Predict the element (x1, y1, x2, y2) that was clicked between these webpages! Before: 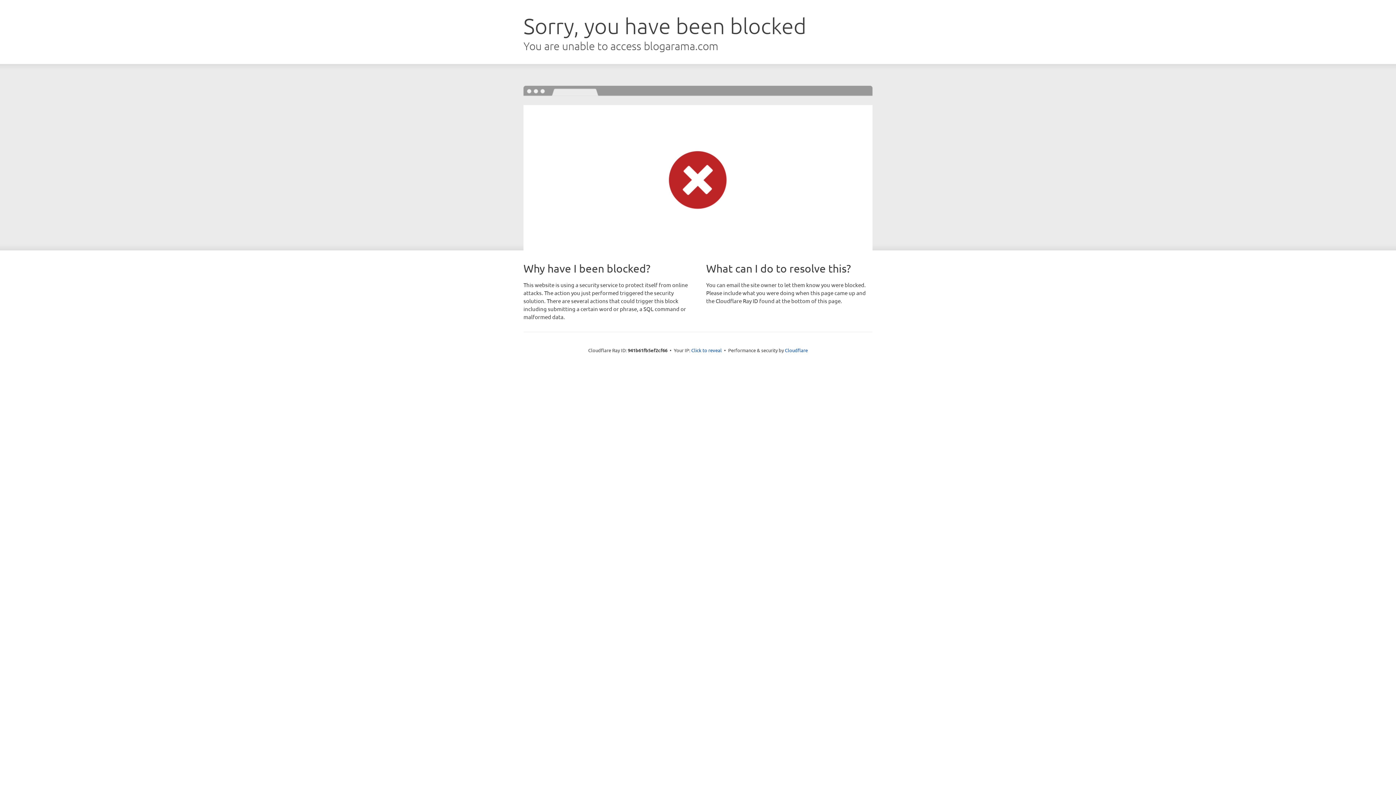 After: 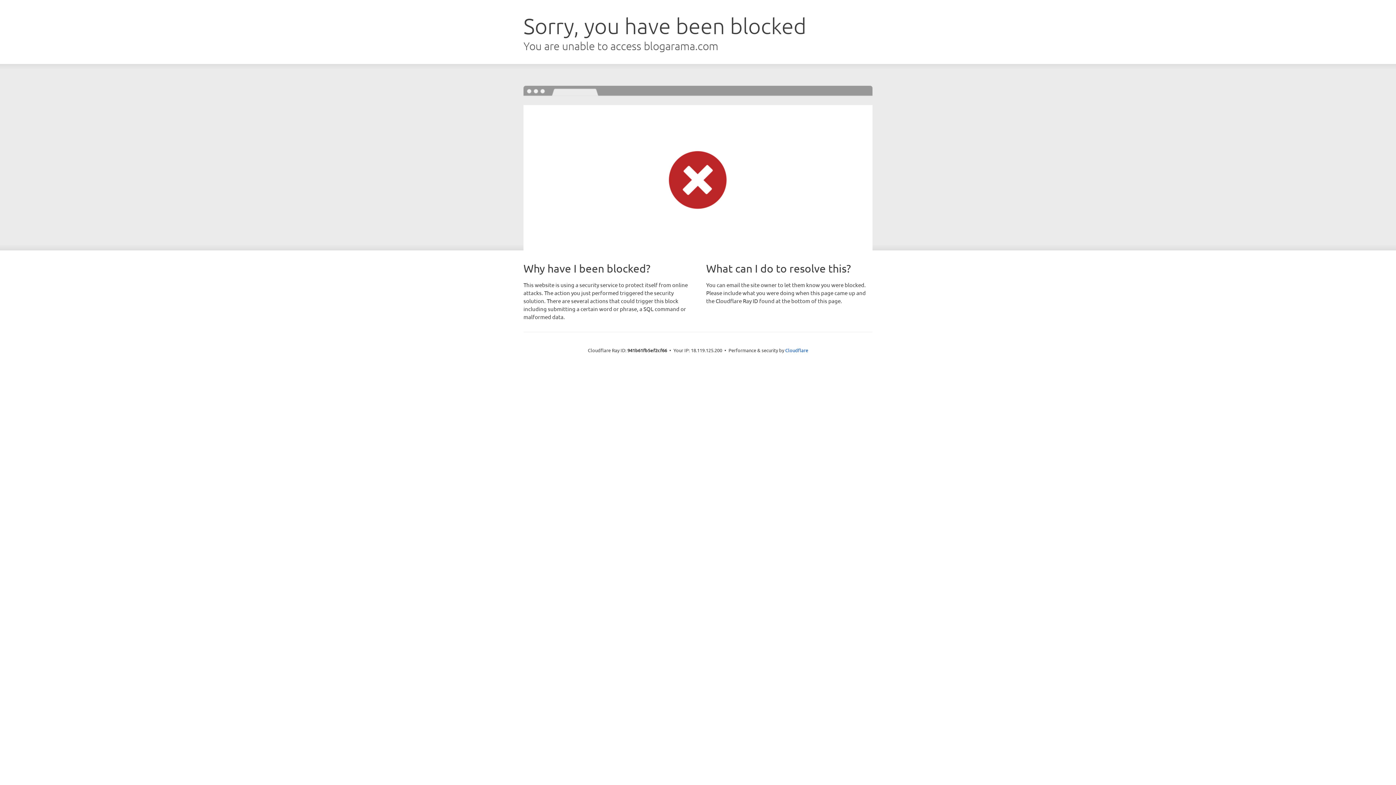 Action: bbox: (691, 346, 722, 353) label: Click to reveal